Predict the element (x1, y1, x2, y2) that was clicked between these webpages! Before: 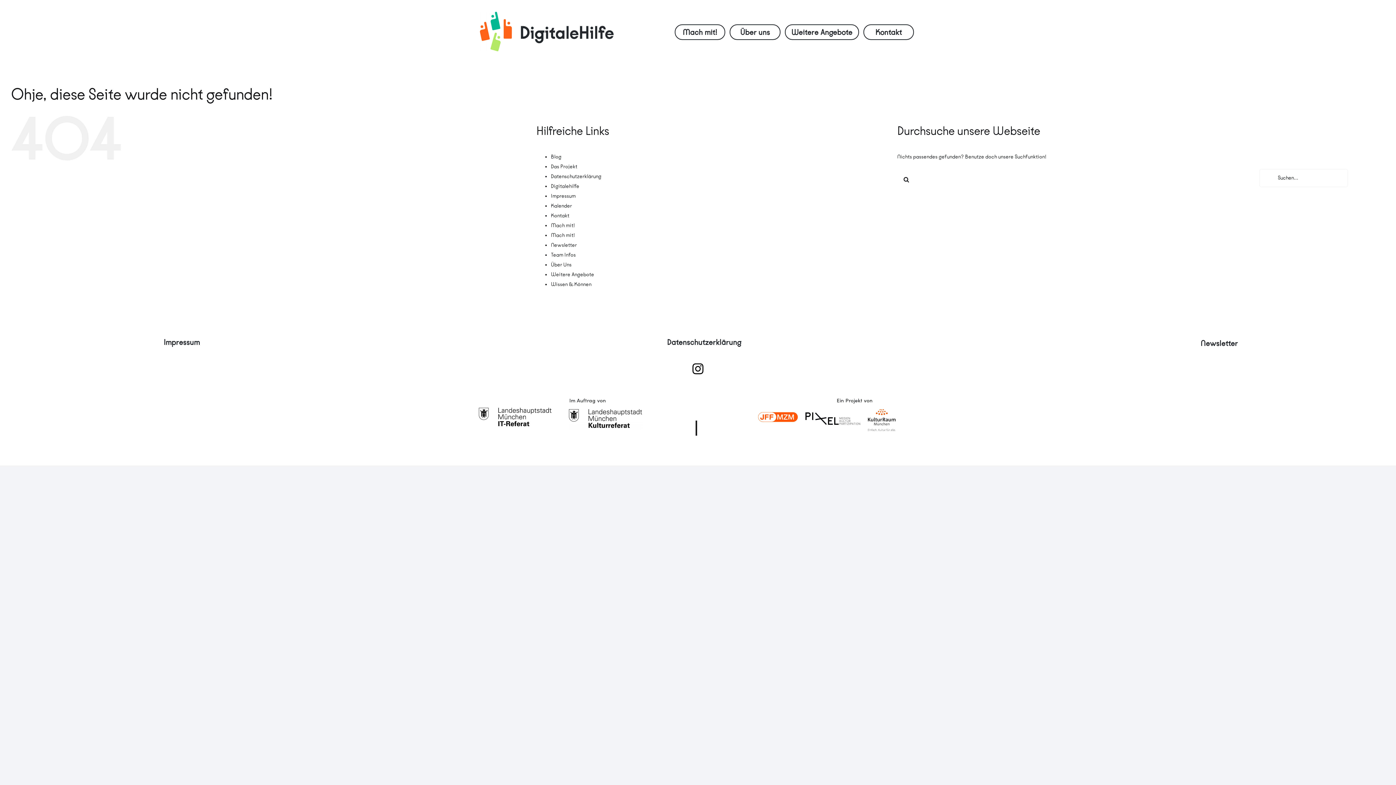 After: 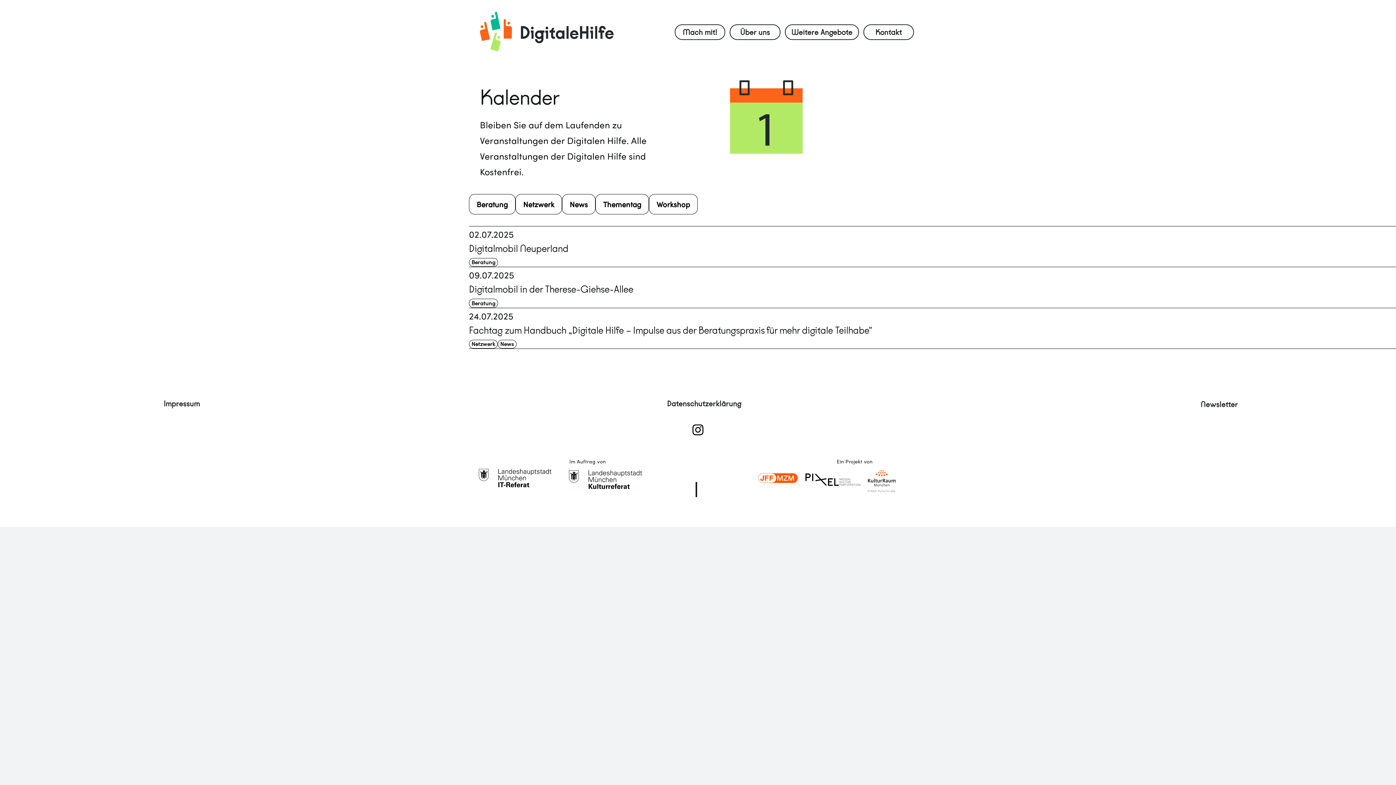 Action: bbox: (551, 153, 561, 159) label: Blog